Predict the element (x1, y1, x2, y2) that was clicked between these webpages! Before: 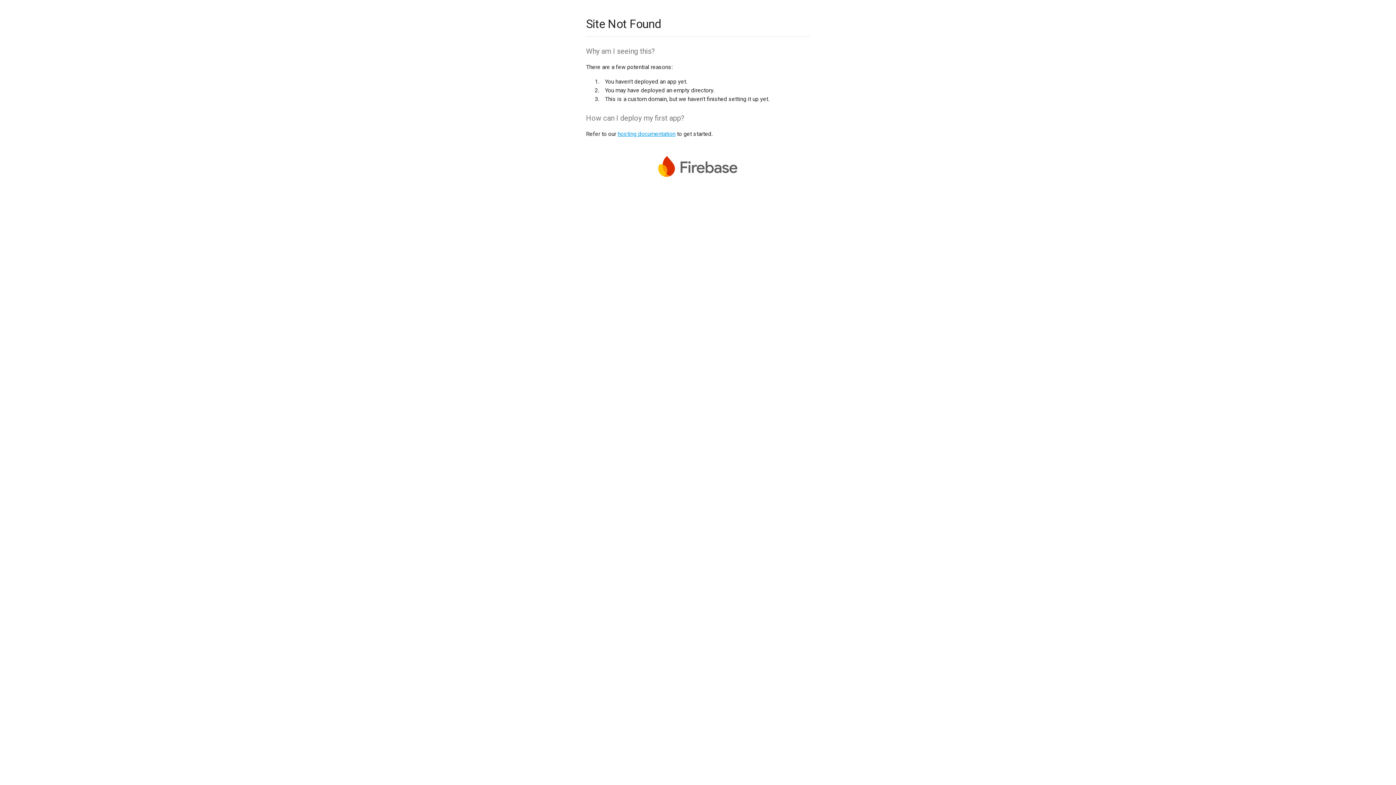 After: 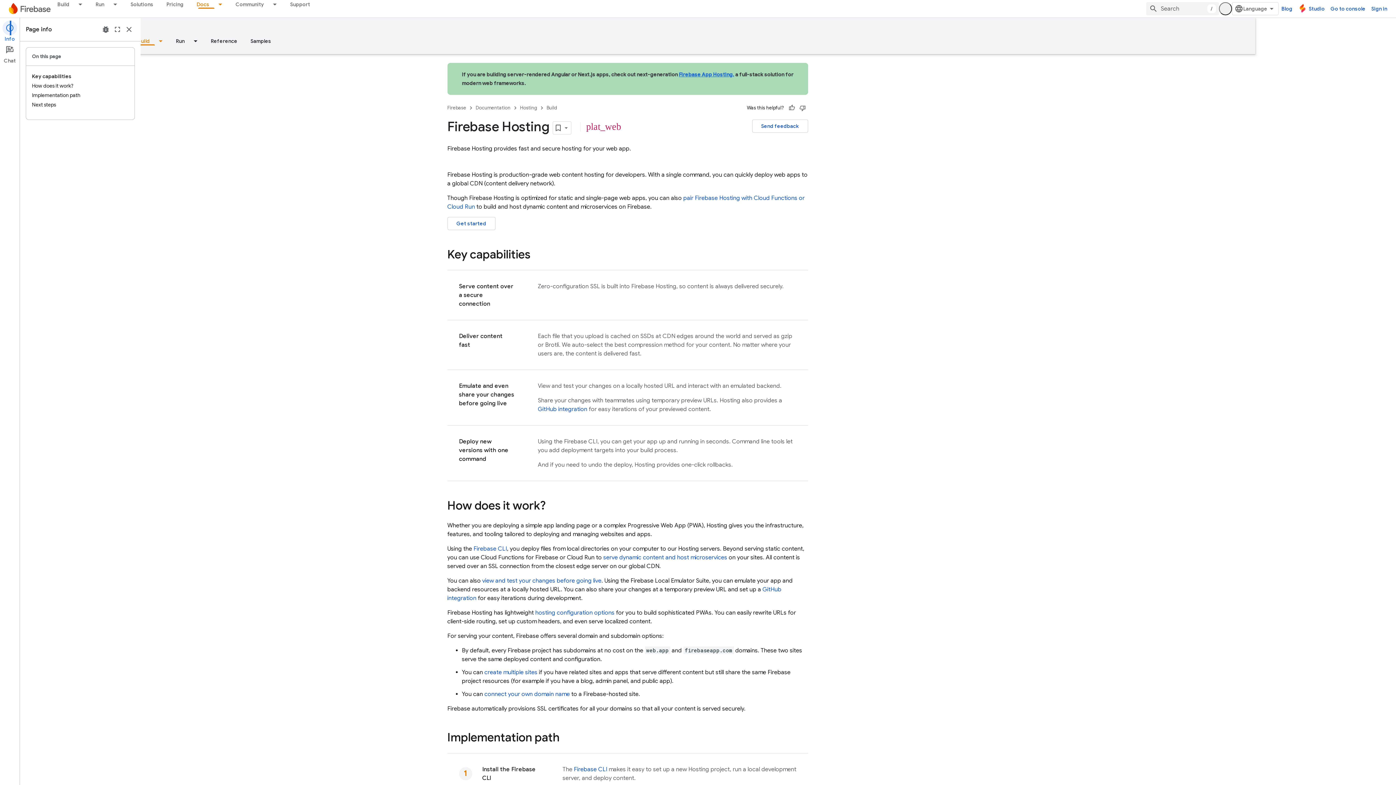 Action: bbox: (617, 130, 675, 137) label: hosting documentation